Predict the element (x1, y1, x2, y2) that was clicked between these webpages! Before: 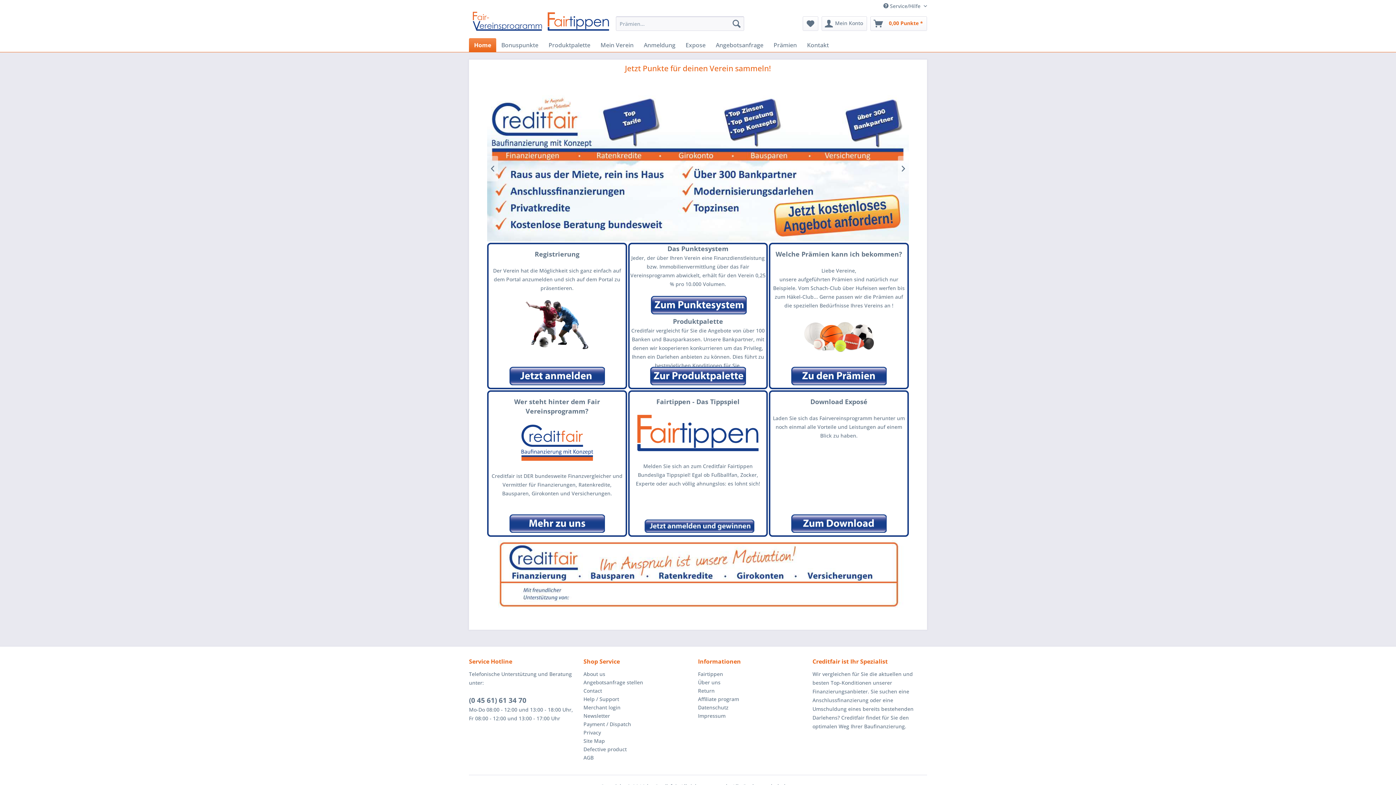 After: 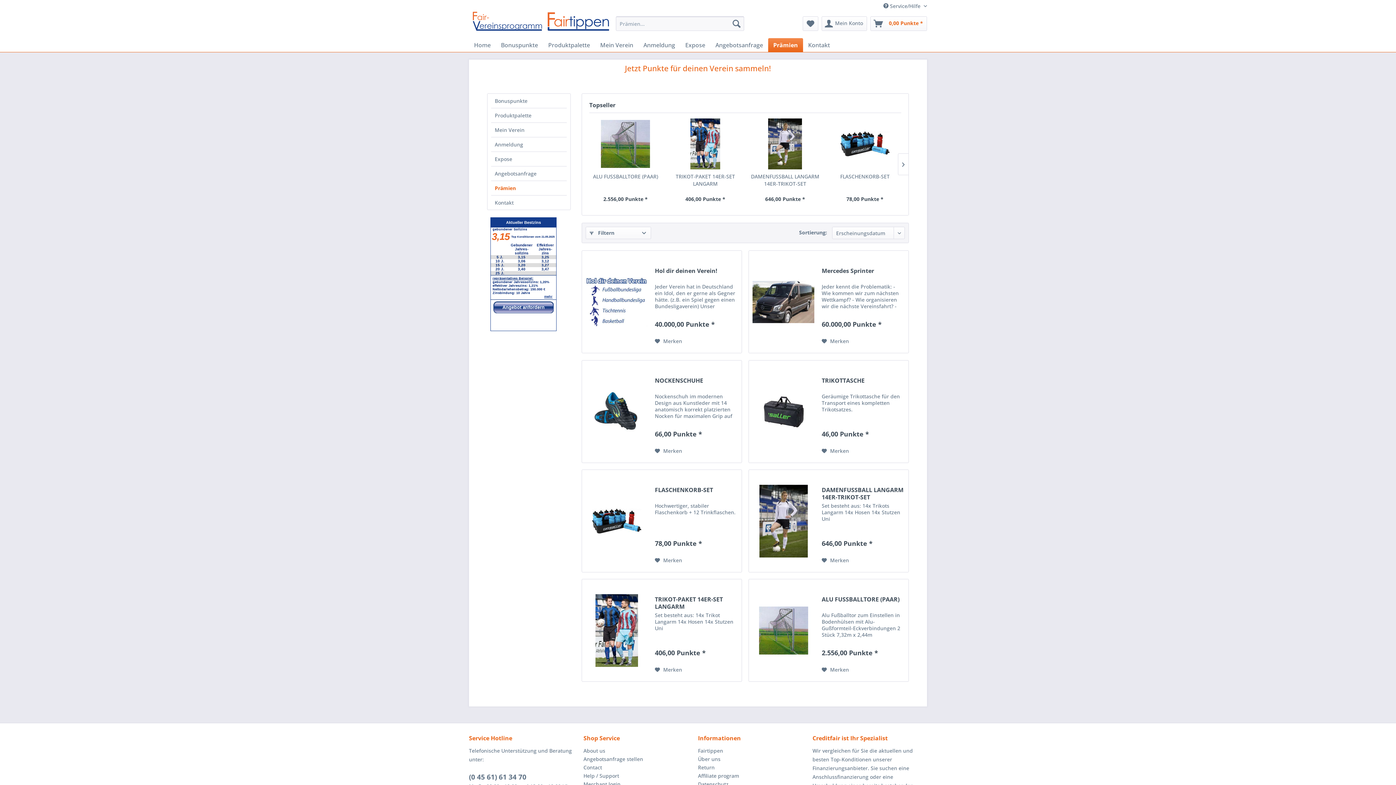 Action: bbox: (768, 38, 802, 52) label: Prämien